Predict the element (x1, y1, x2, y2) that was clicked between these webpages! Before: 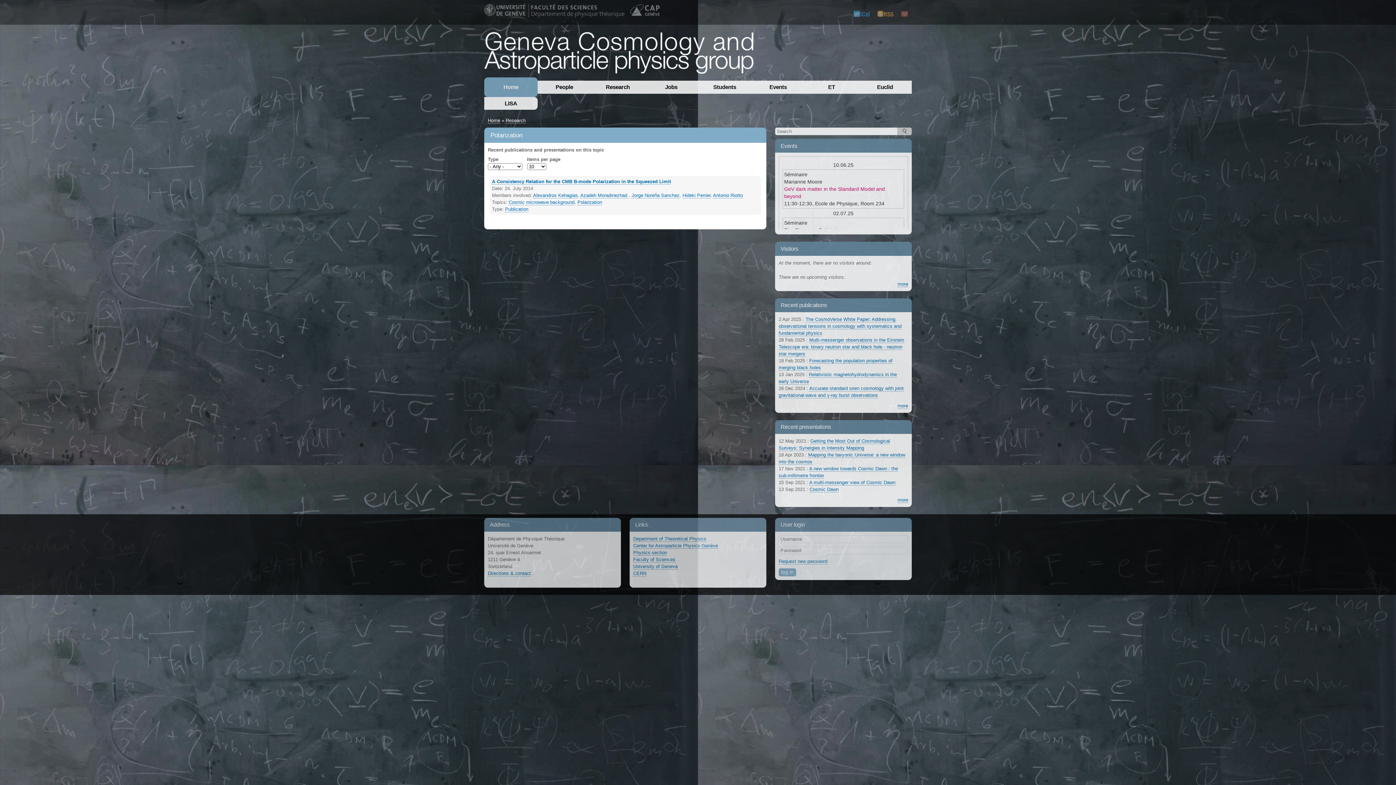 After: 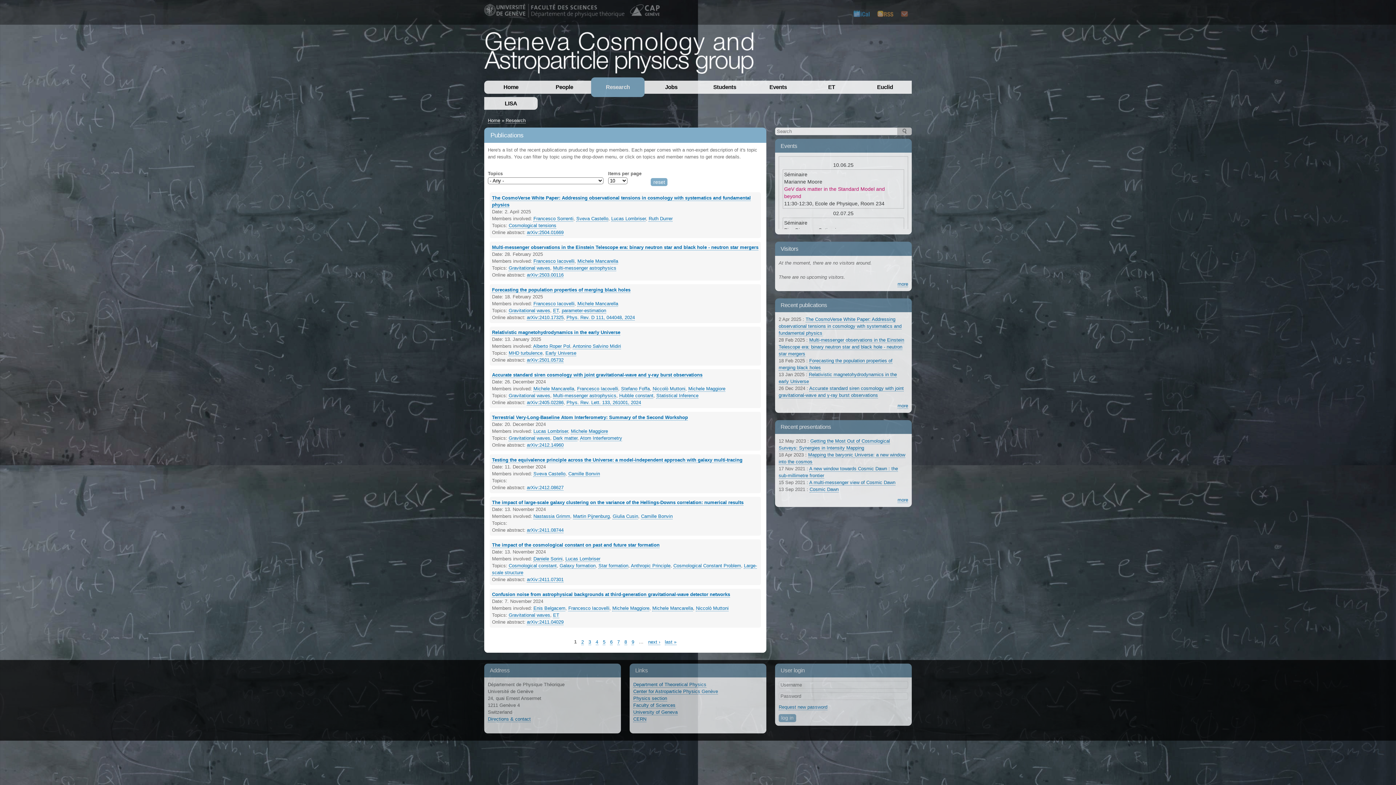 Action: label: more bbox: (897, 403, 908, 409)